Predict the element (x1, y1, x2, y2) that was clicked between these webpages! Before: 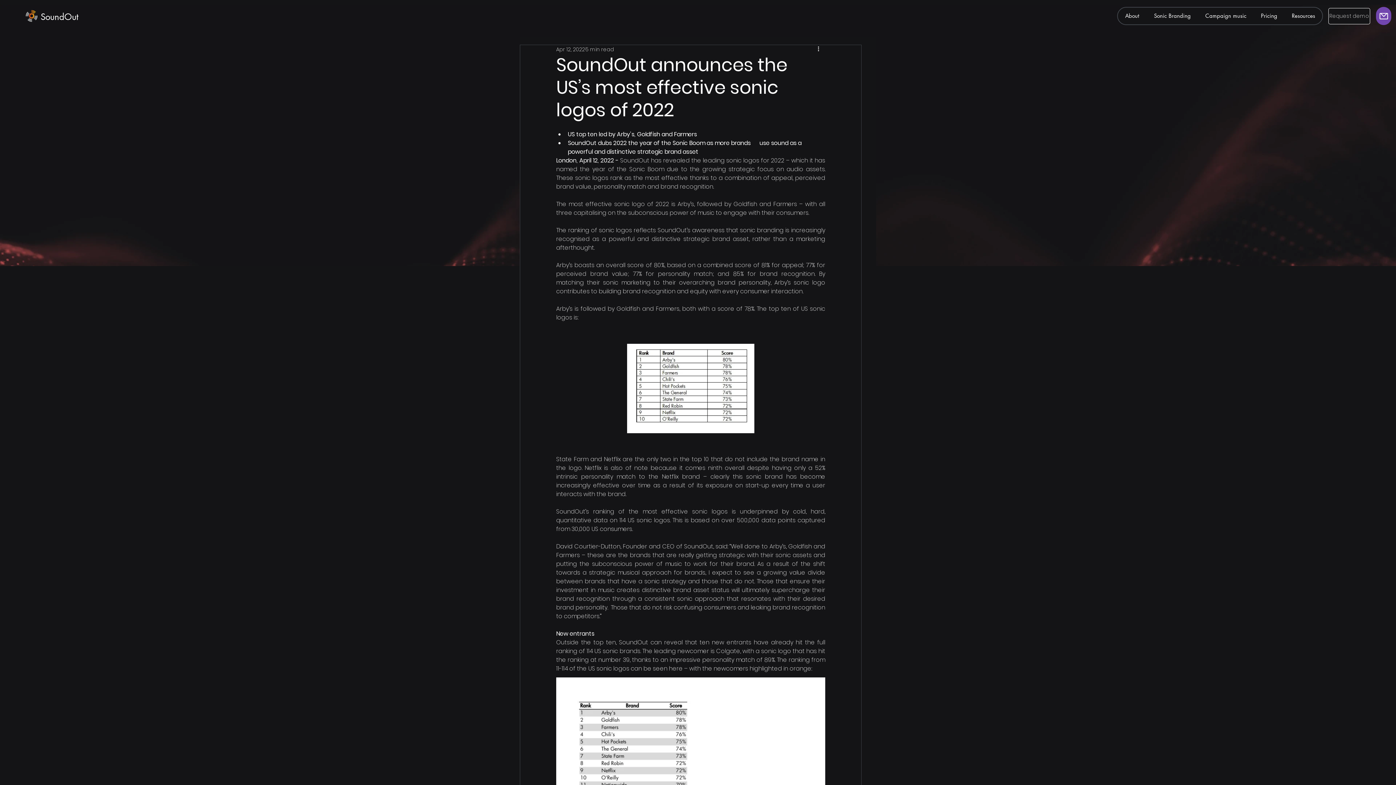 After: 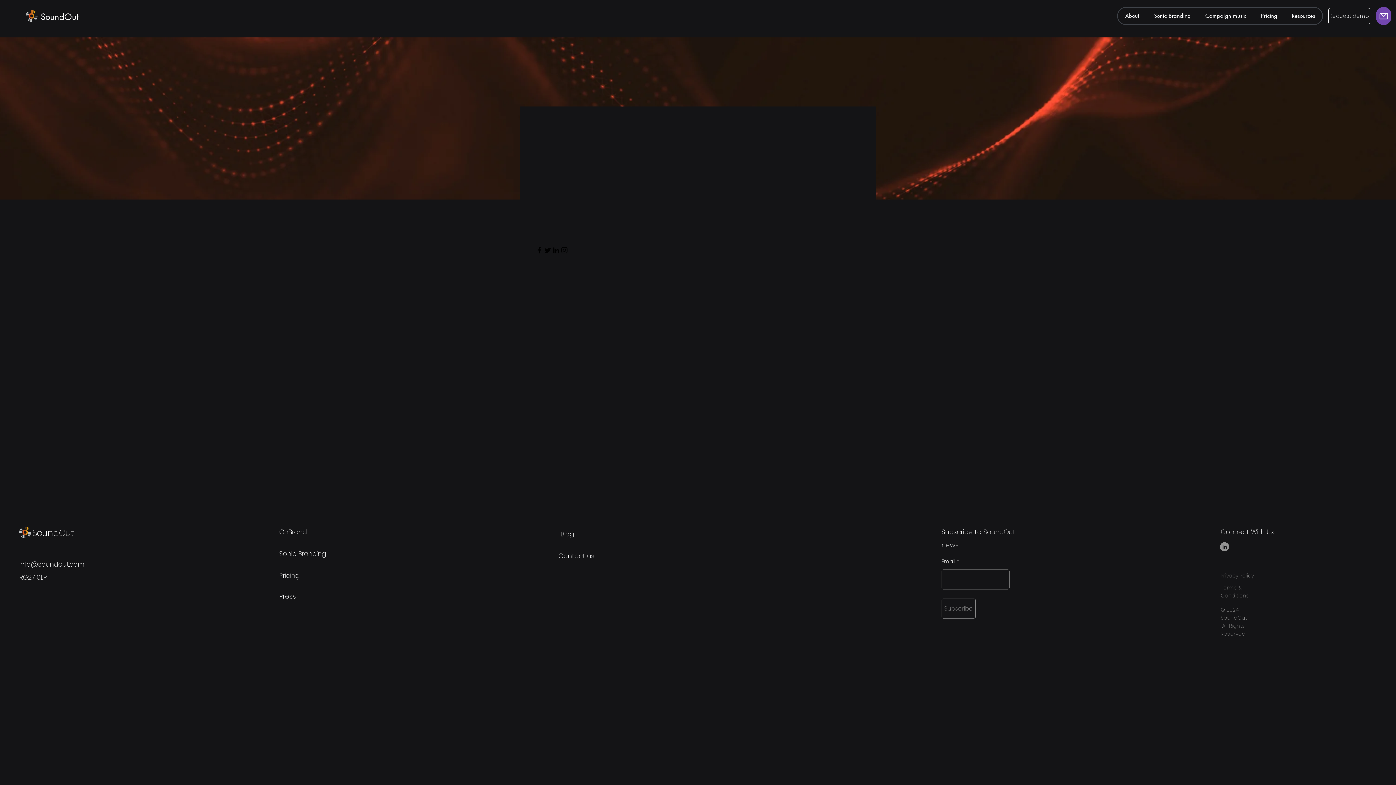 Action: bbox: (1376, 6, 1391, 25) label: Mail